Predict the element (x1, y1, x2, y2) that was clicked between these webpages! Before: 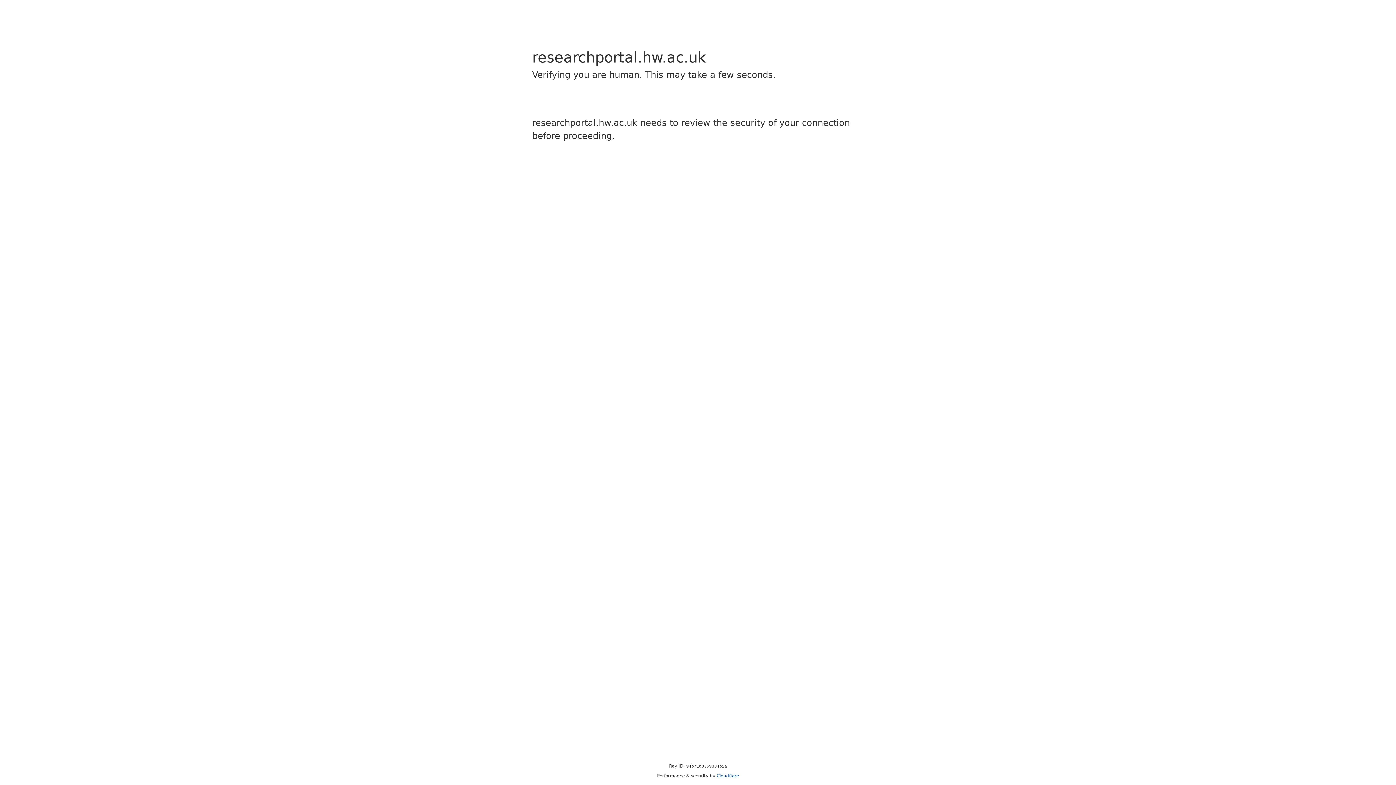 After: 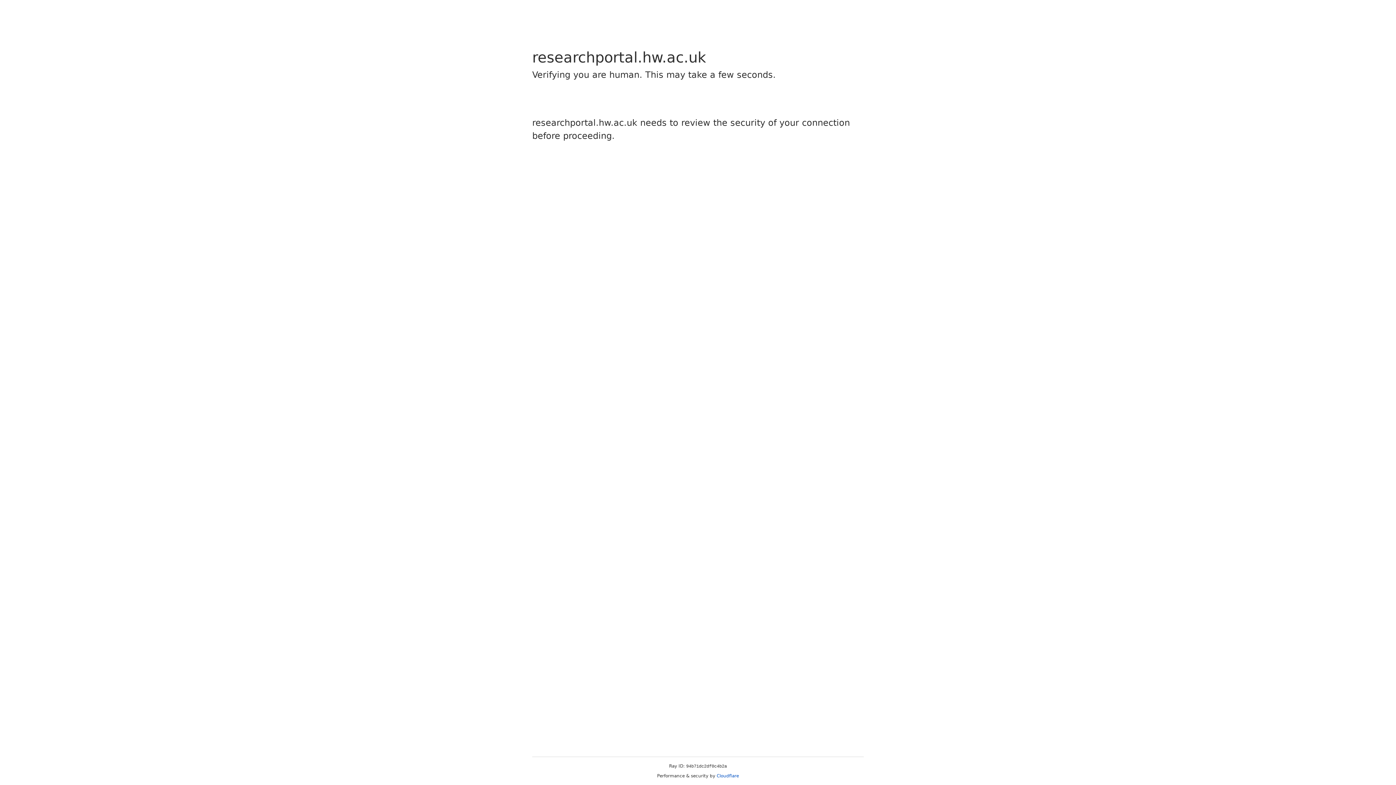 Action: label: Cloudflare bbox: (716, 773, 739, 778)